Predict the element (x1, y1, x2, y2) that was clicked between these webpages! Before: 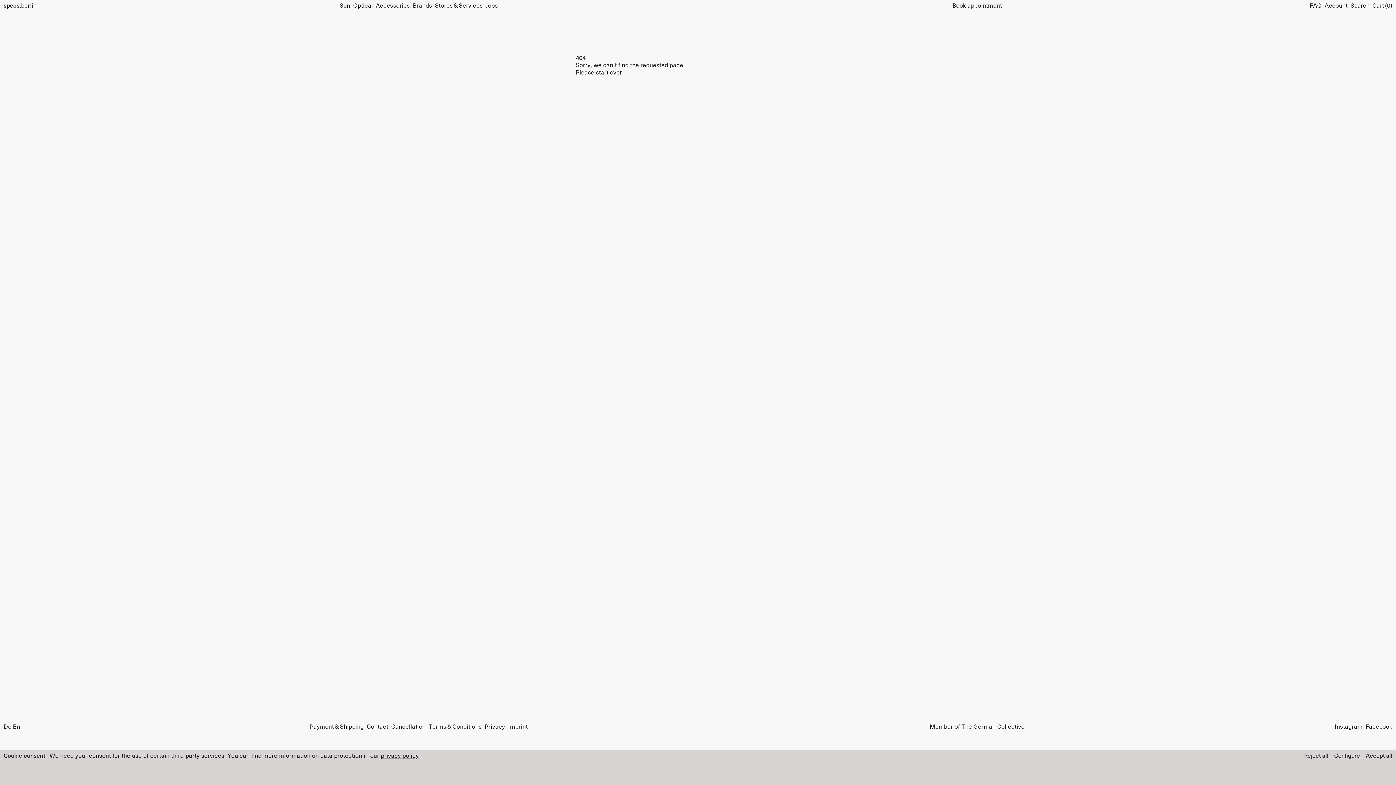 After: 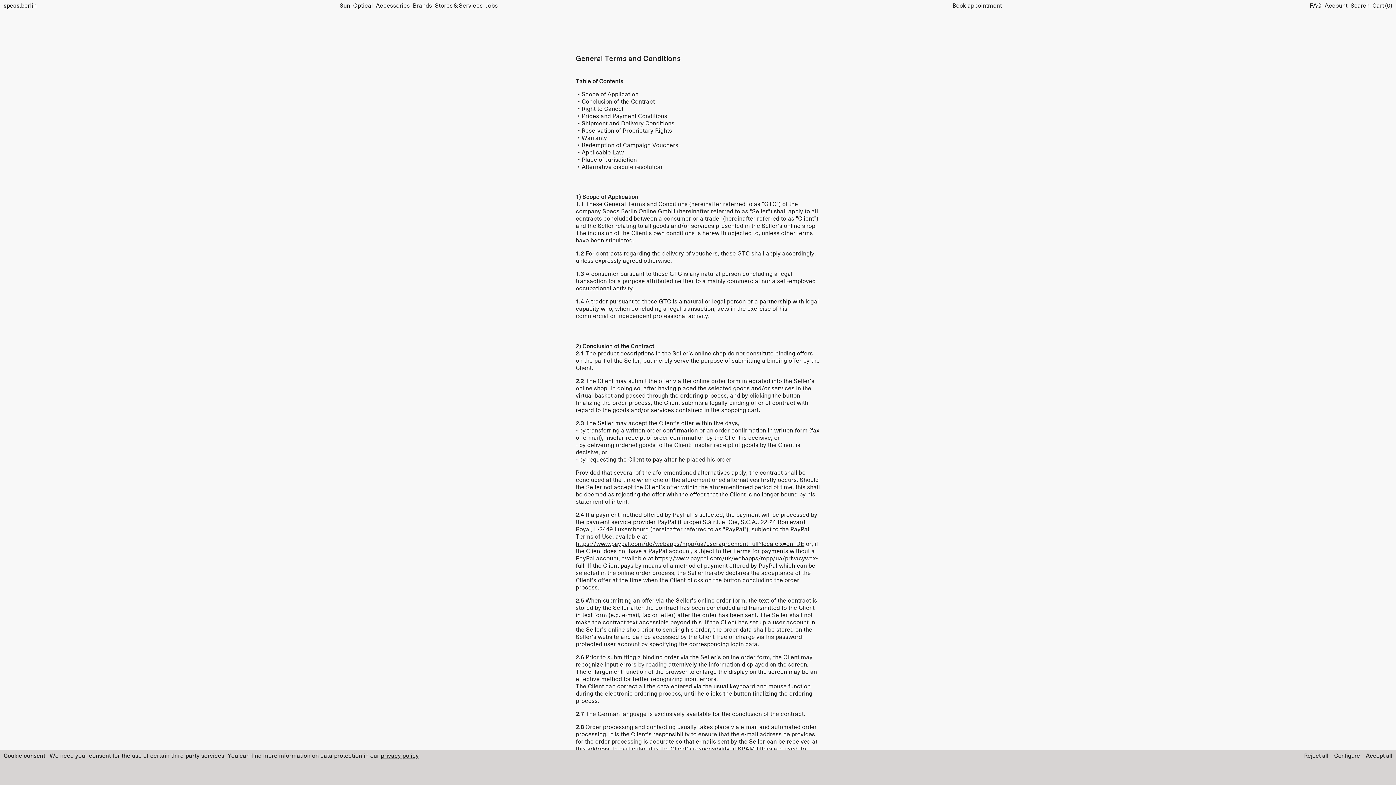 Action: bbox: (428, 723, 481, 730) label: Terms & Conditions